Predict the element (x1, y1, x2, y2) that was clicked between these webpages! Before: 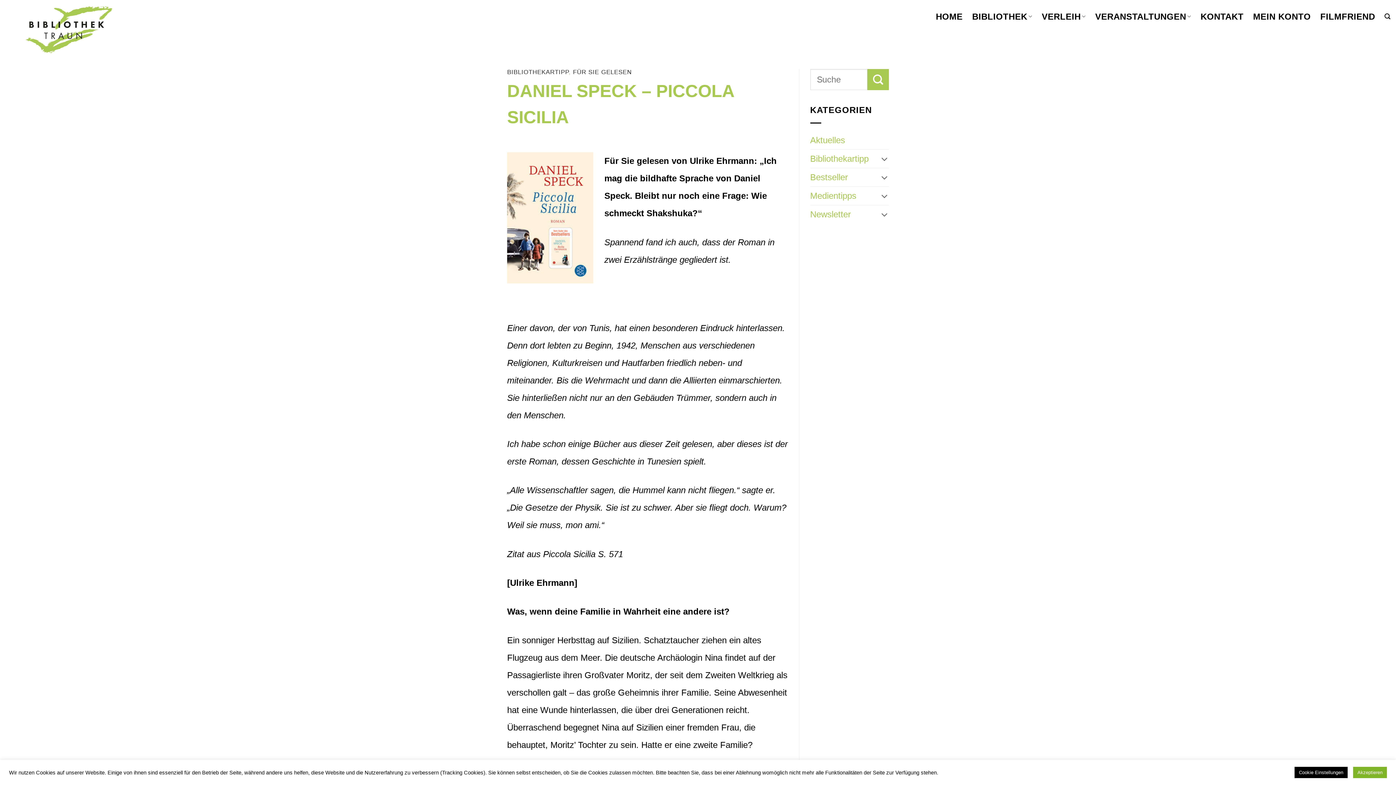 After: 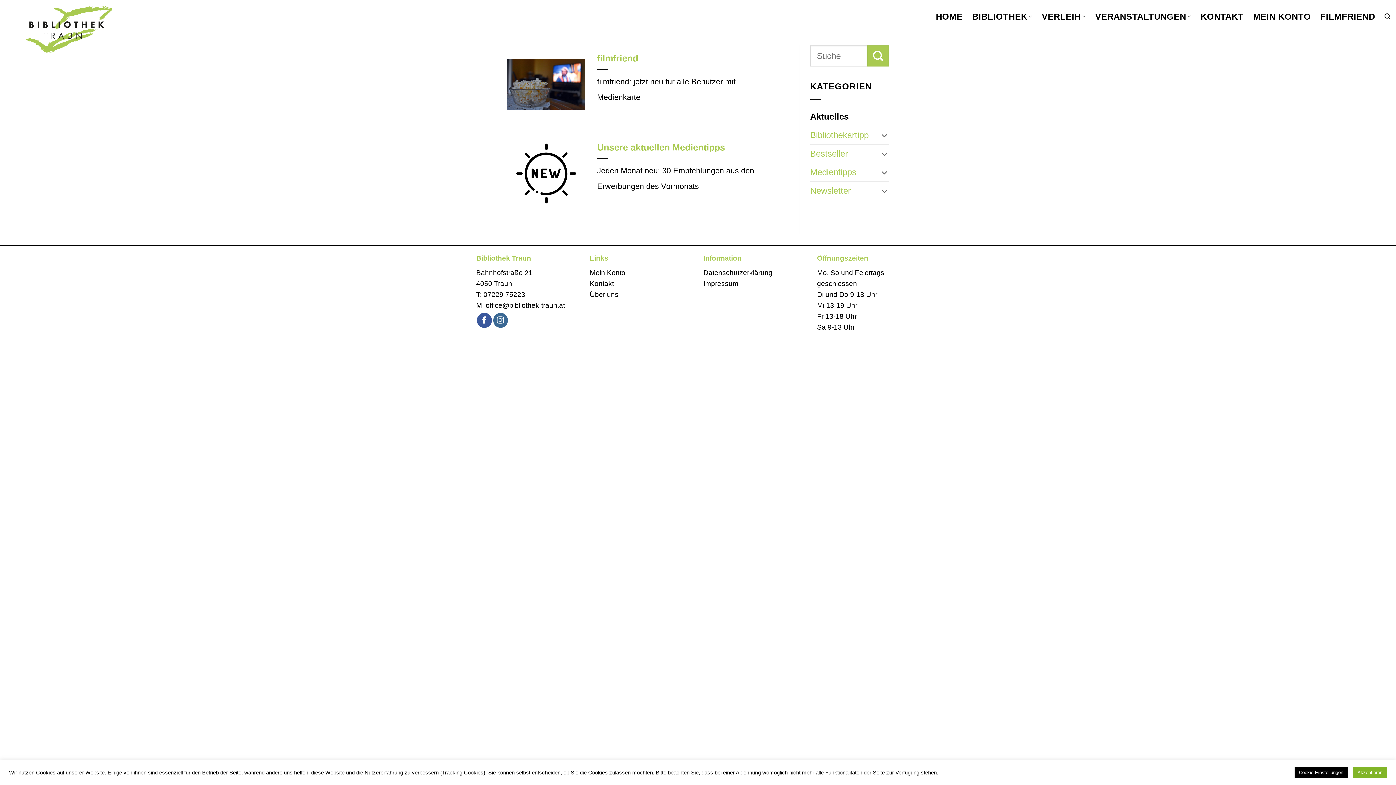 Action: bbox: (810, 131, 845, 149) label: Aktuelles